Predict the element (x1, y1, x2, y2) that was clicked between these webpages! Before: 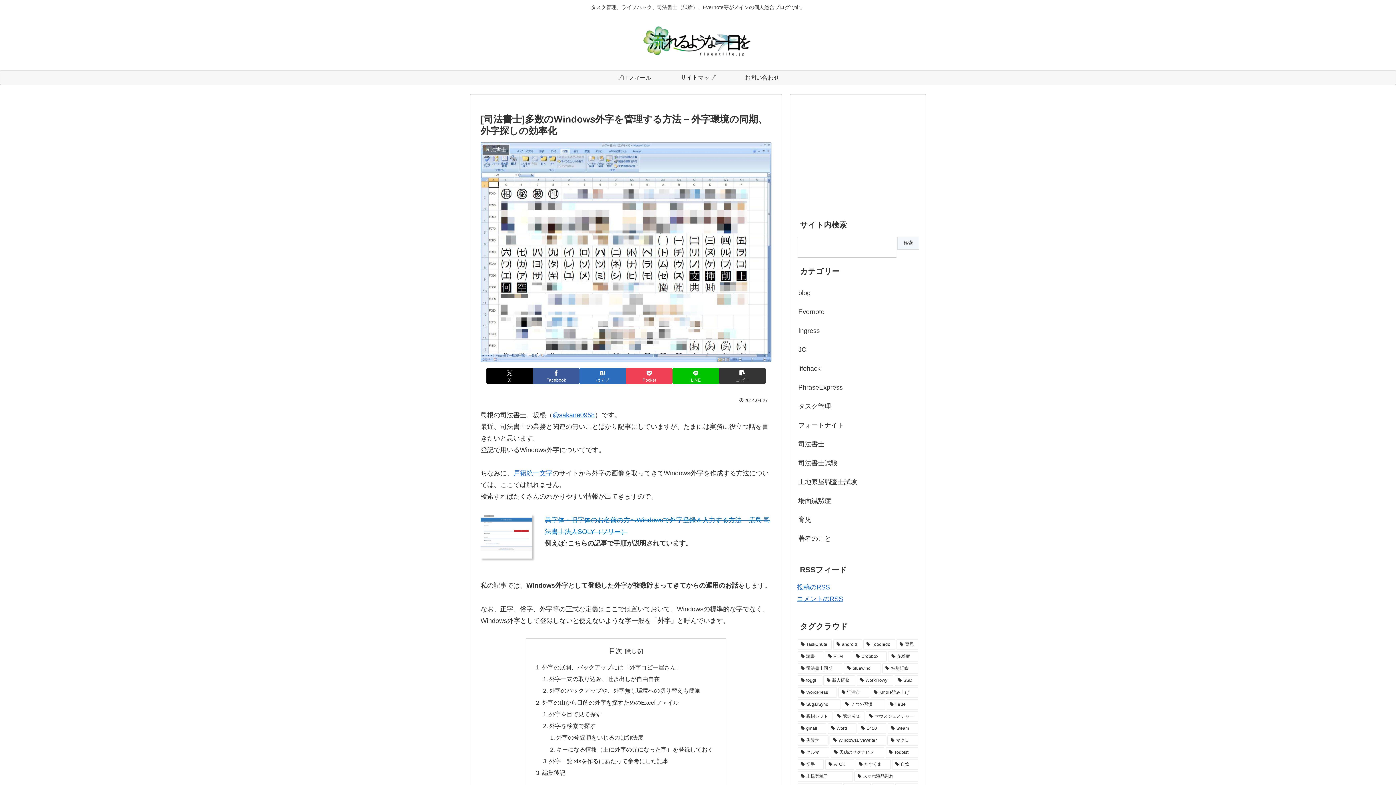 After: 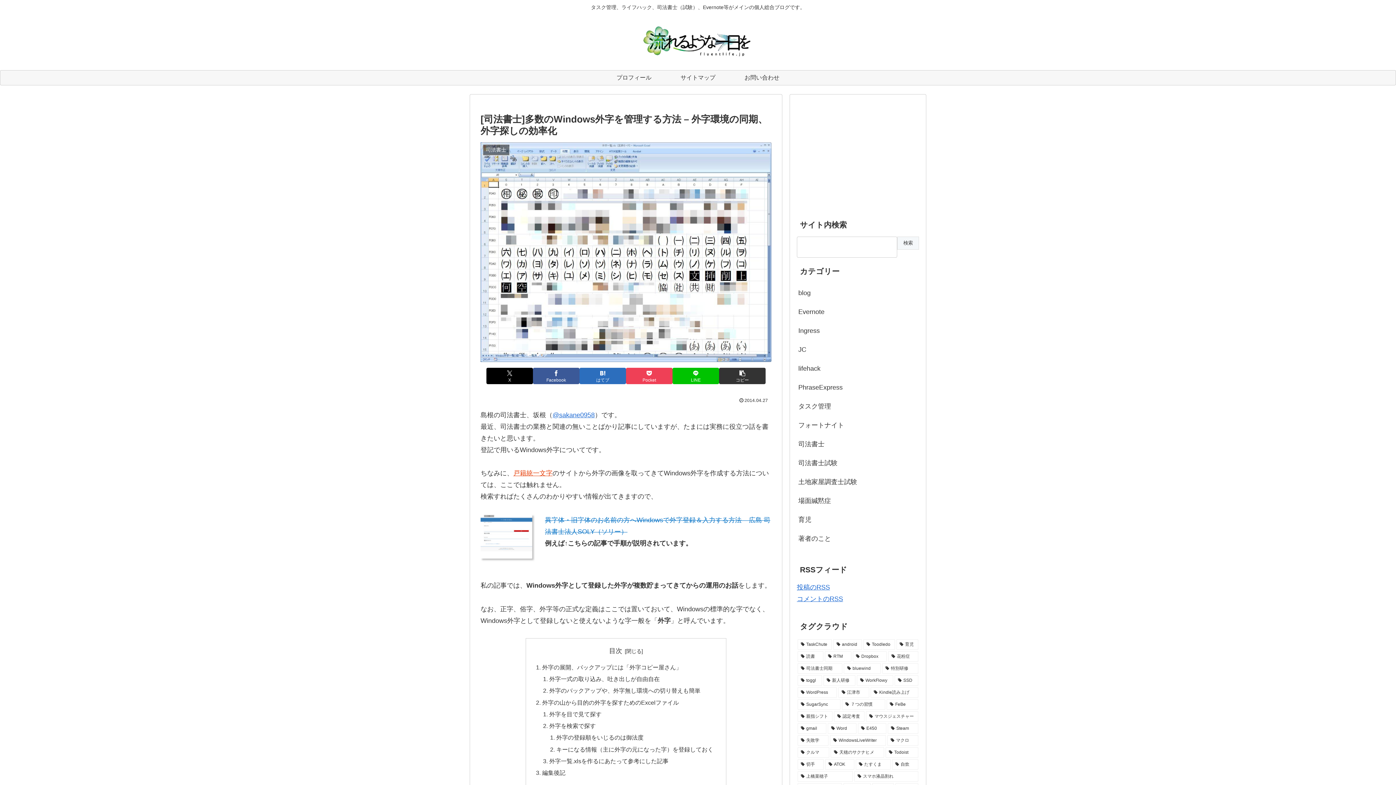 Action: label: 戸籍統一文字 bbox: (513, 469, 552, 477)